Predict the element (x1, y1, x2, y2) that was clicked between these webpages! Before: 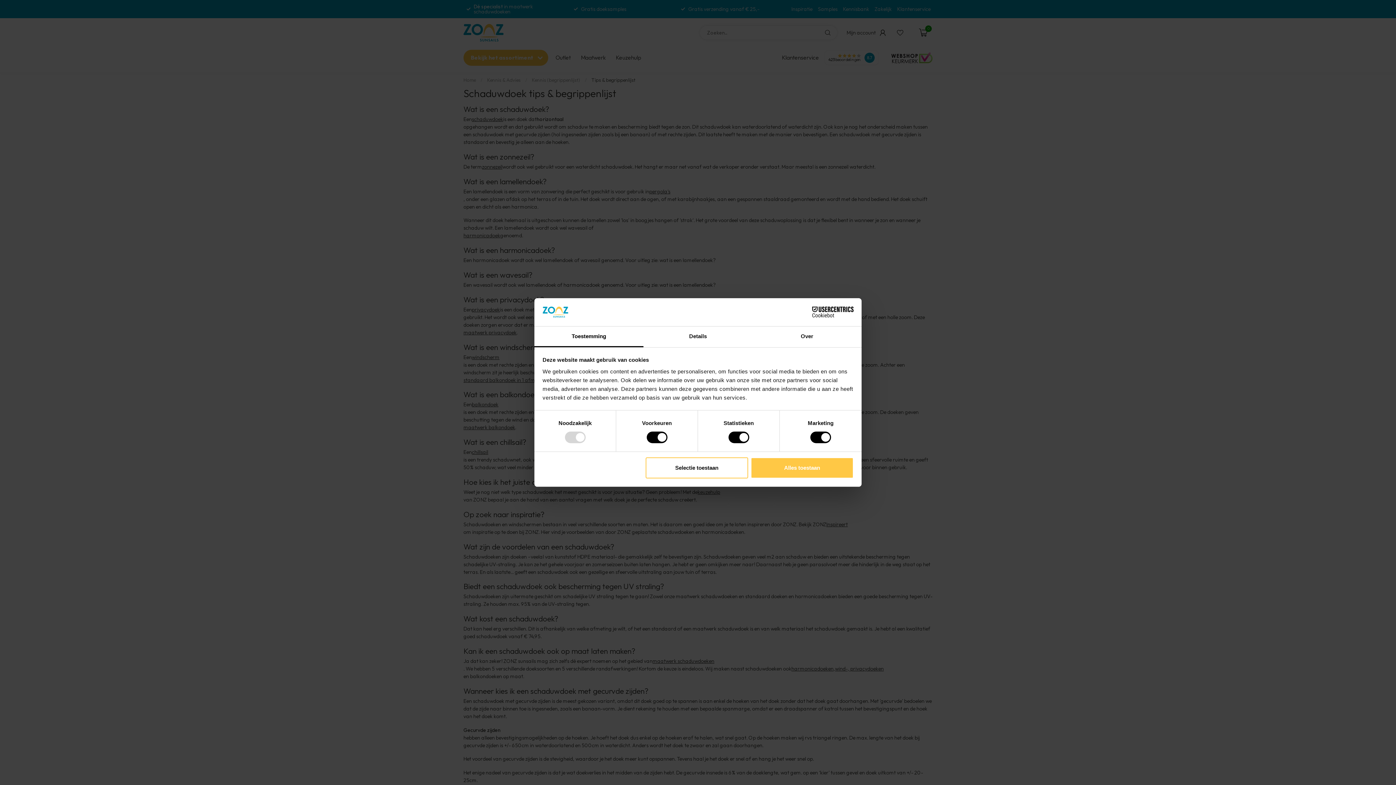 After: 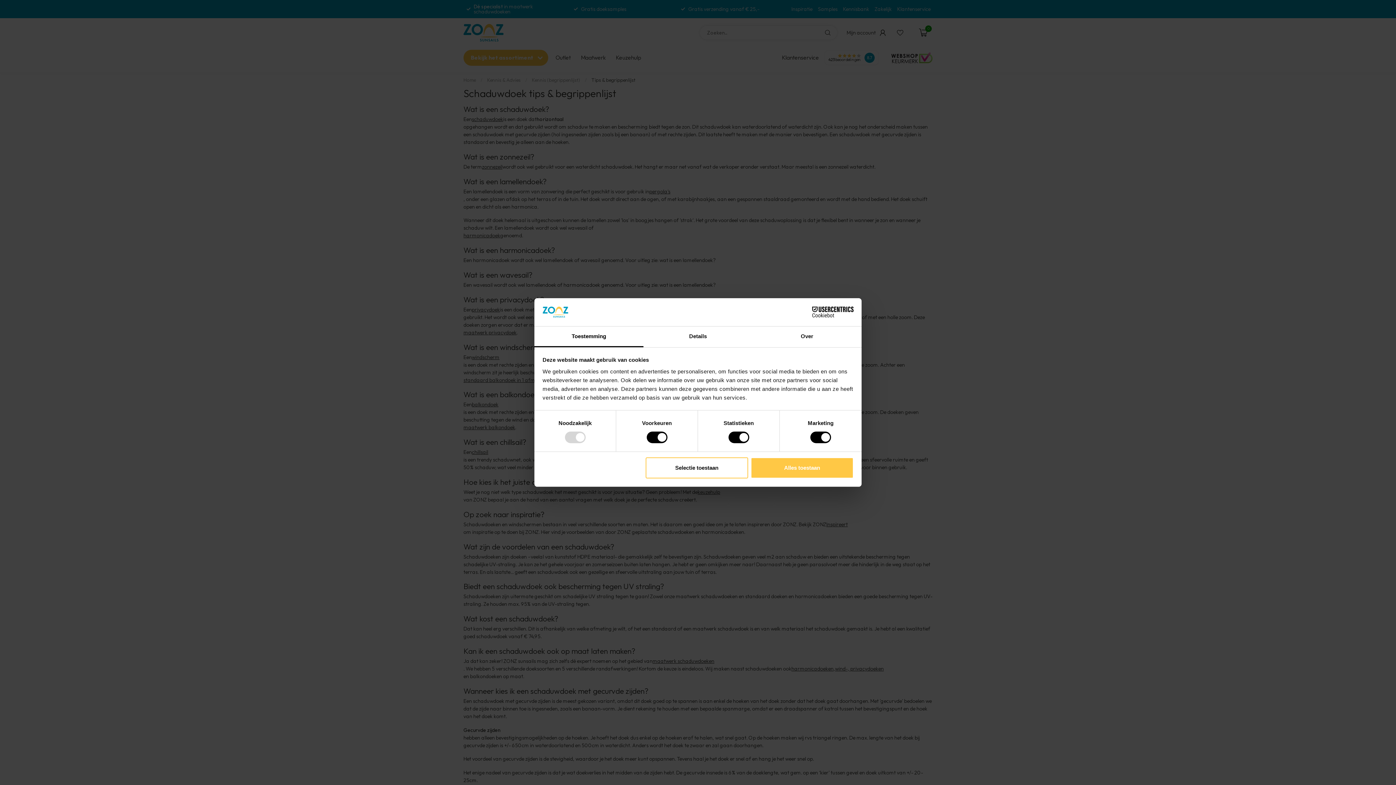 Action: bbox: (534, 326, 643, 347) label: Toestemming